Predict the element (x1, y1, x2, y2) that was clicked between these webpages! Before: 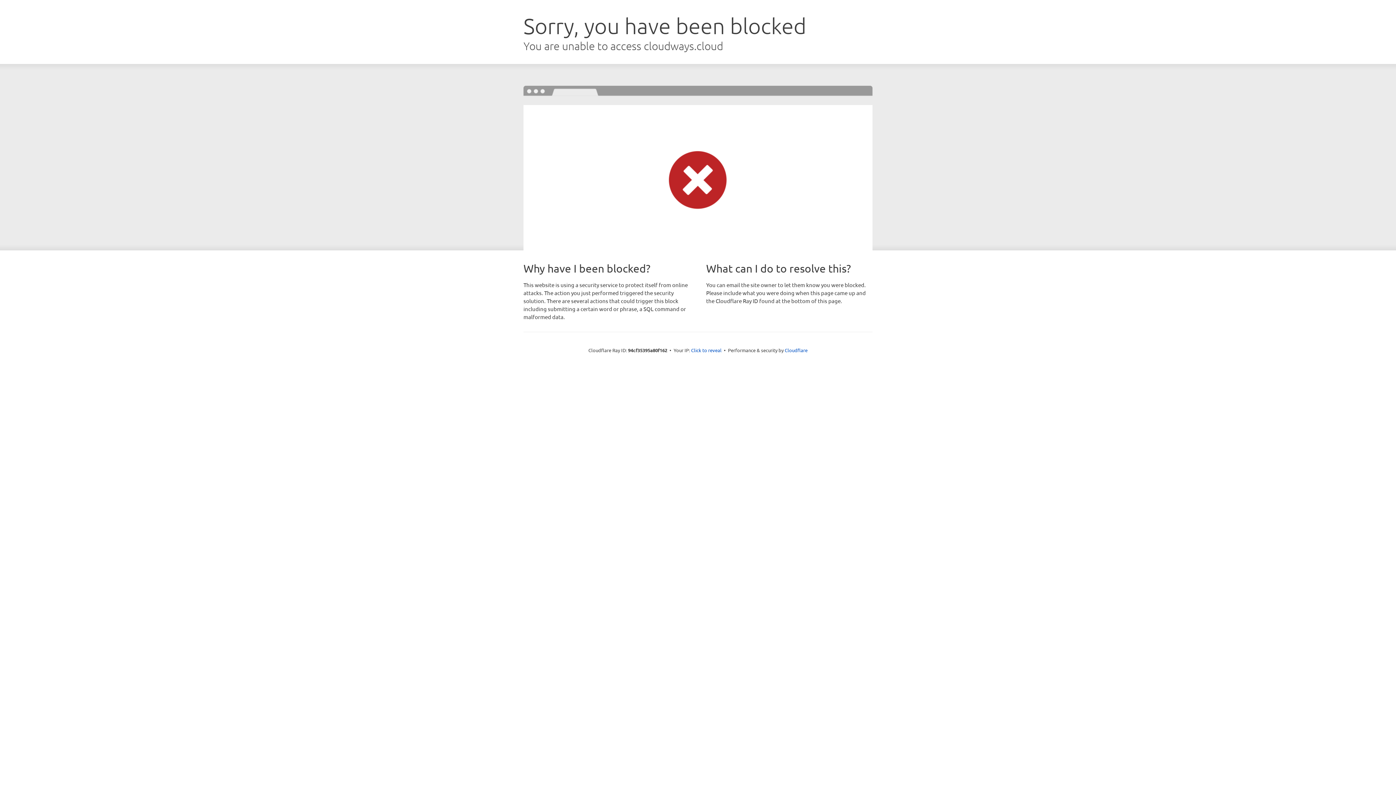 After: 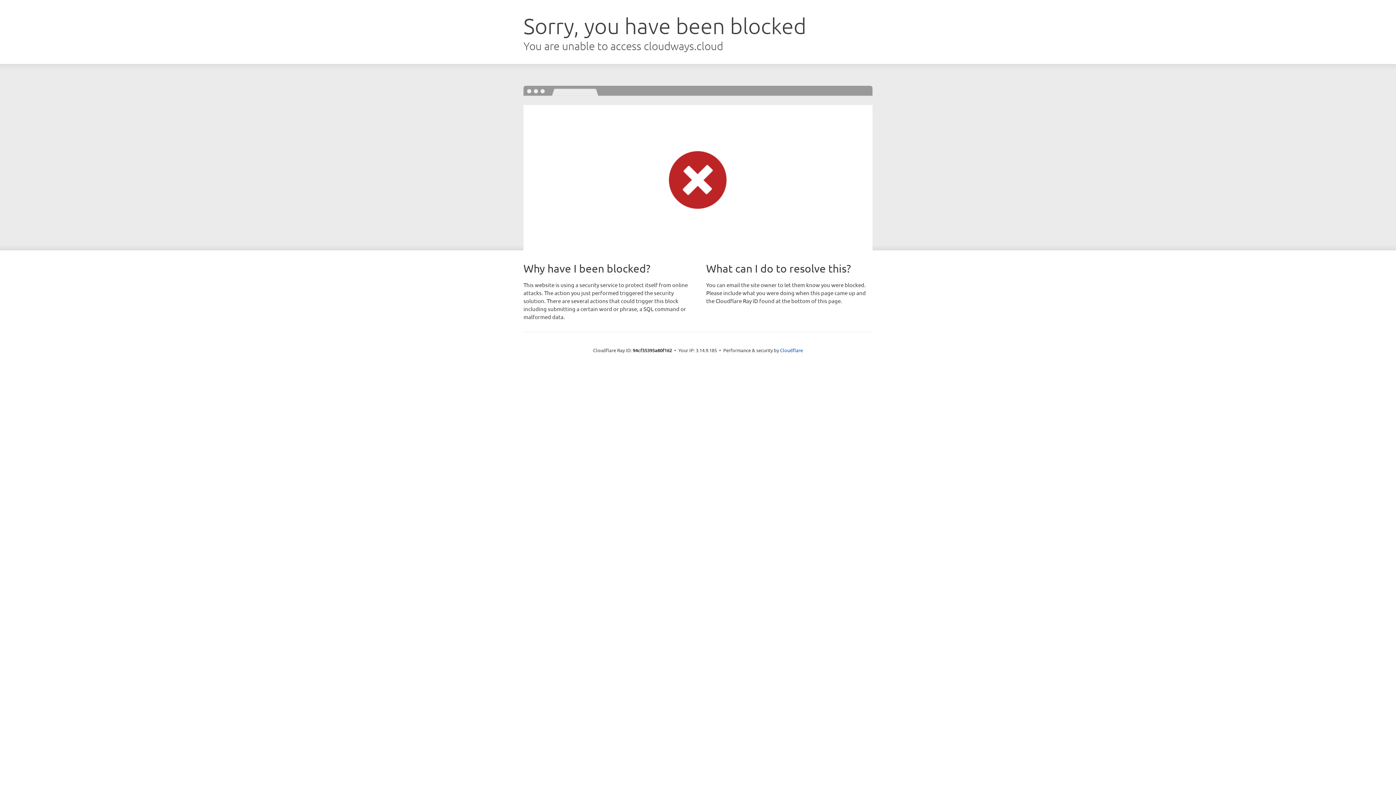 Action: label: Click to reveal bbox: (691, 346, 721, 353)